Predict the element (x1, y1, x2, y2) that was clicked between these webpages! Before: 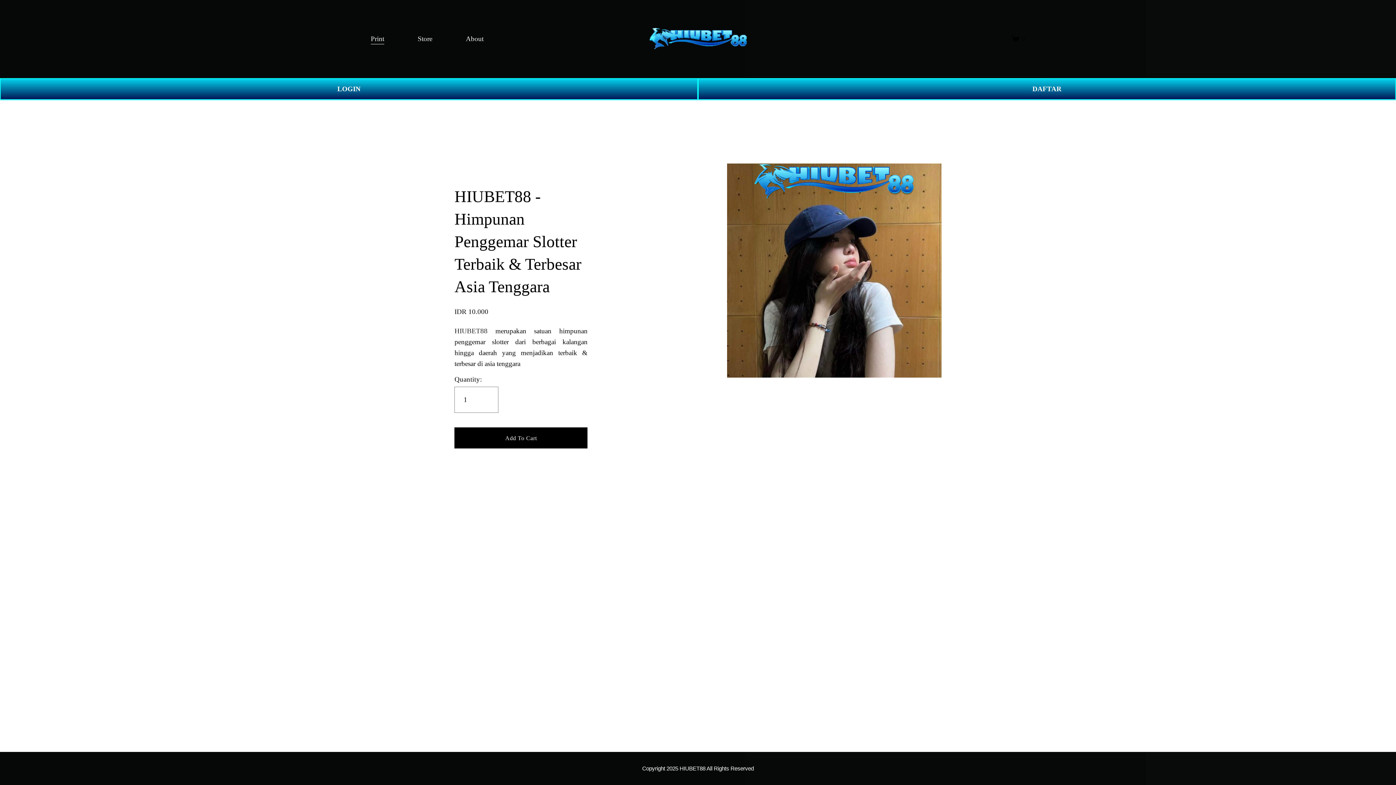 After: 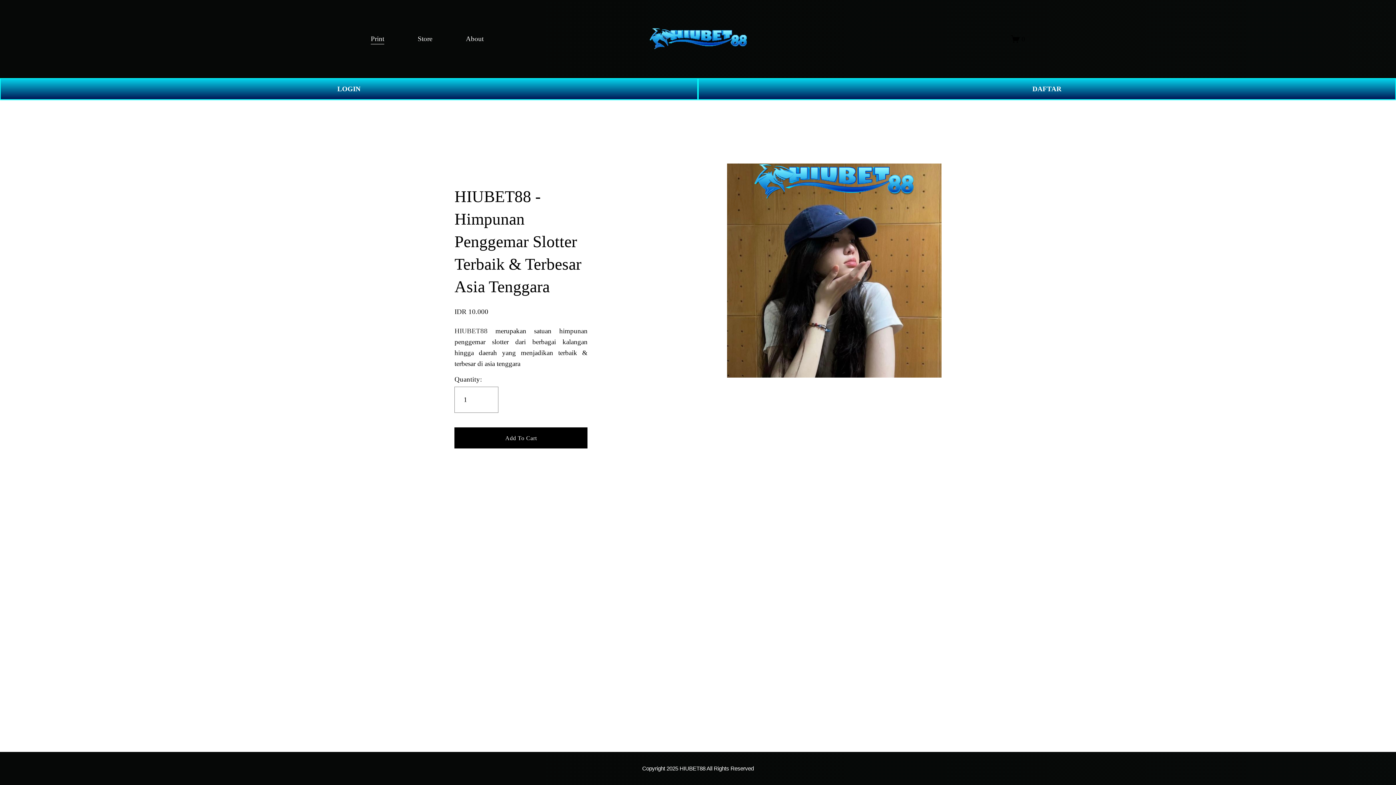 Action: bbox: (642, 765, 754, 772) label: Copyright 2025 HIUBET88 All Rights Reserved